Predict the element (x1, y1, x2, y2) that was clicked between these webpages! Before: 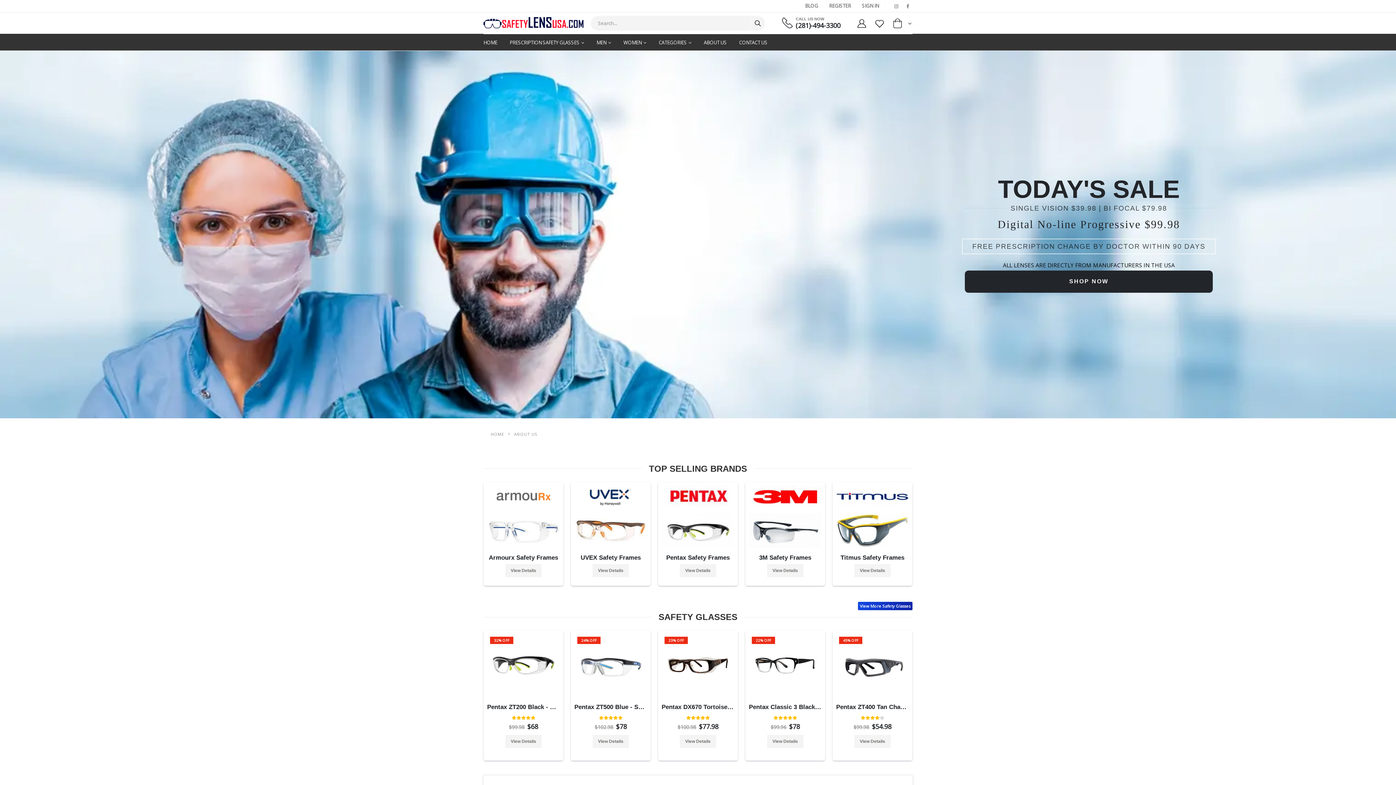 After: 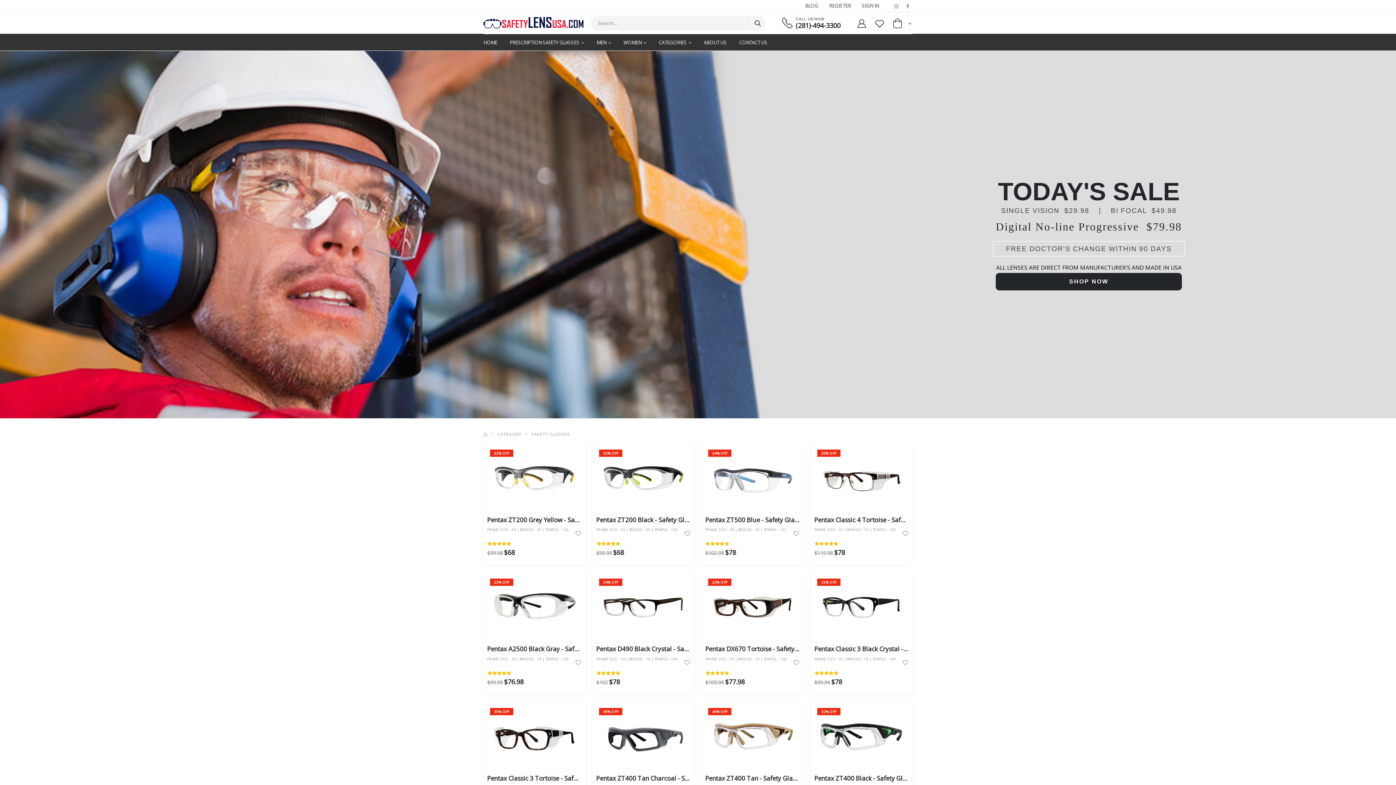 Action: bbox: (679, 564, 716, 577) label: View Details